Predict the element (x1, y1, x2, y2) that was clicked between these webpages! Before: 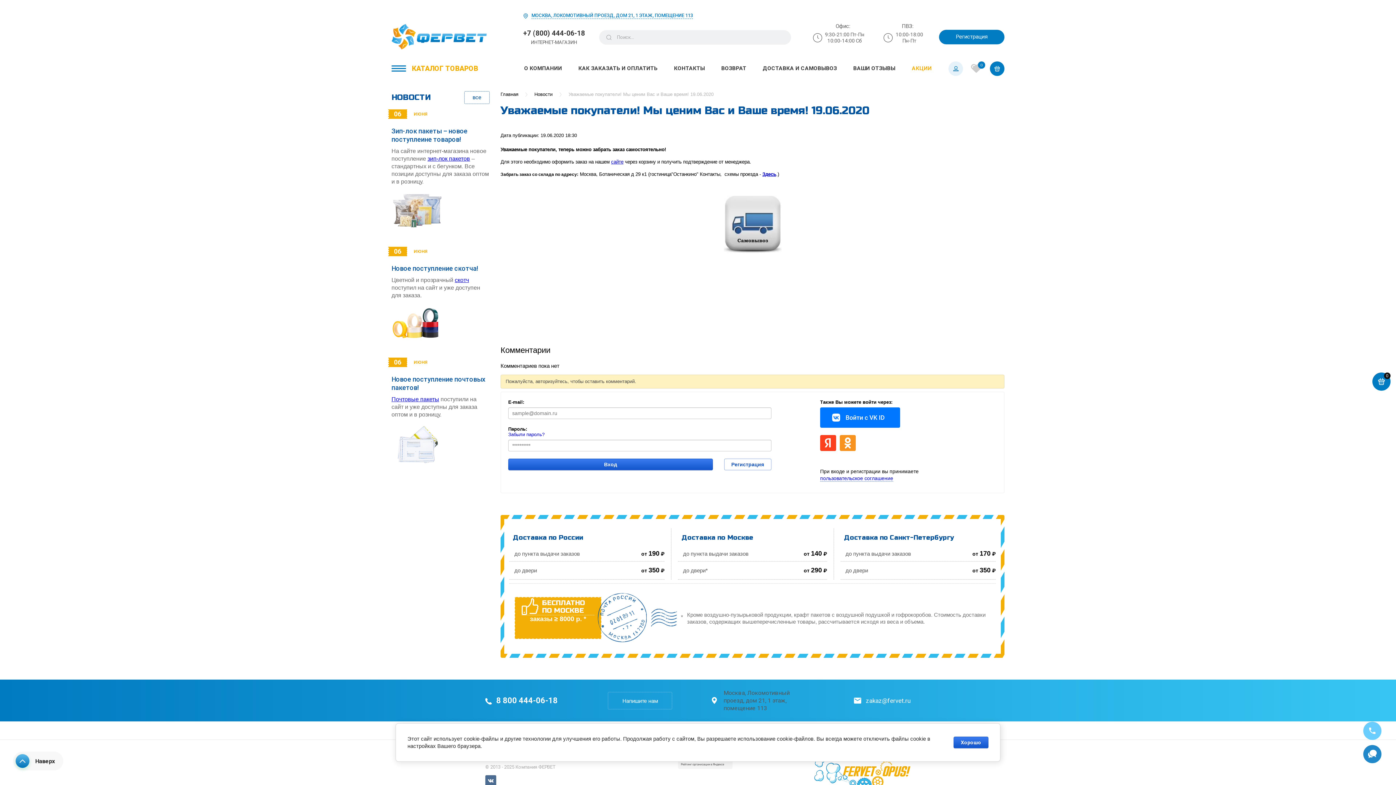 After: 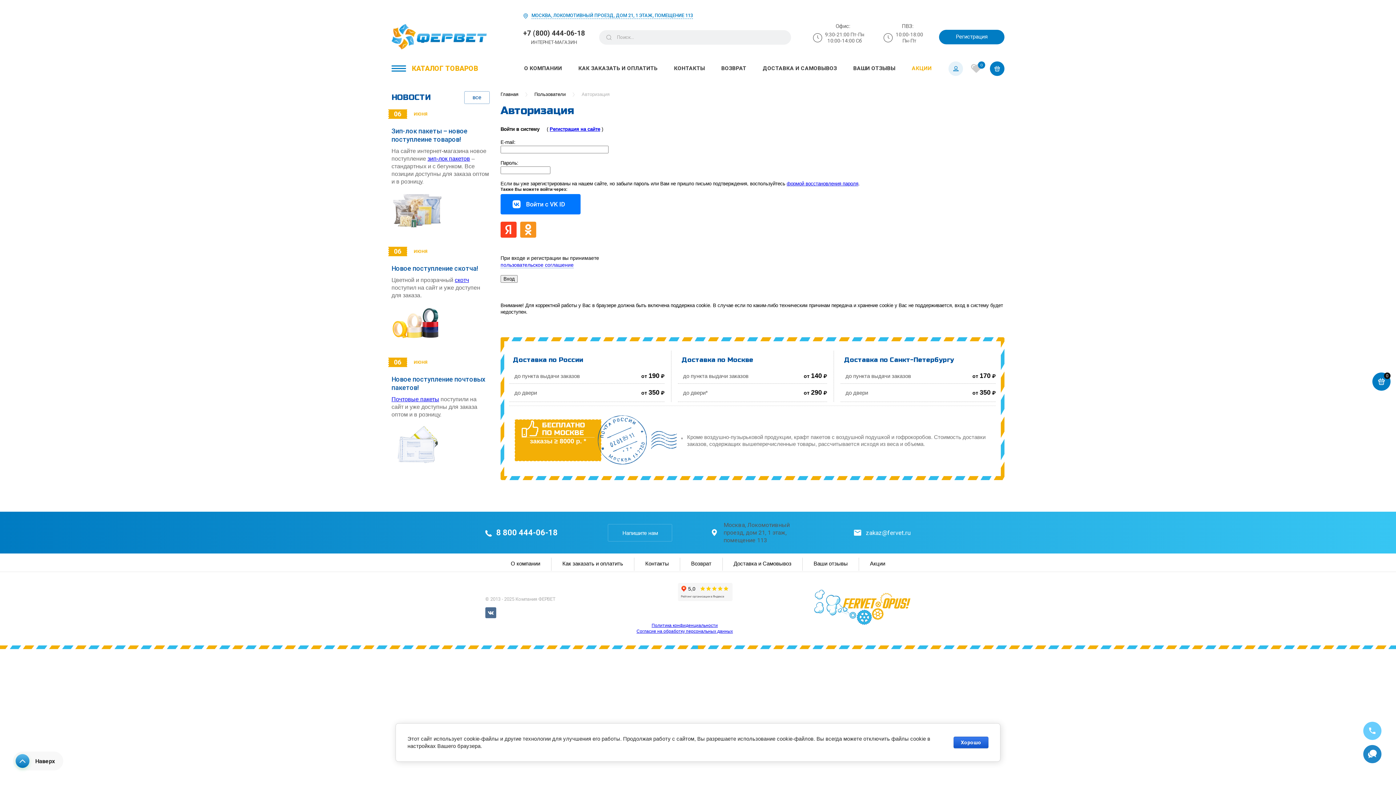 Action: bbox: (948, 61, 963, 75)